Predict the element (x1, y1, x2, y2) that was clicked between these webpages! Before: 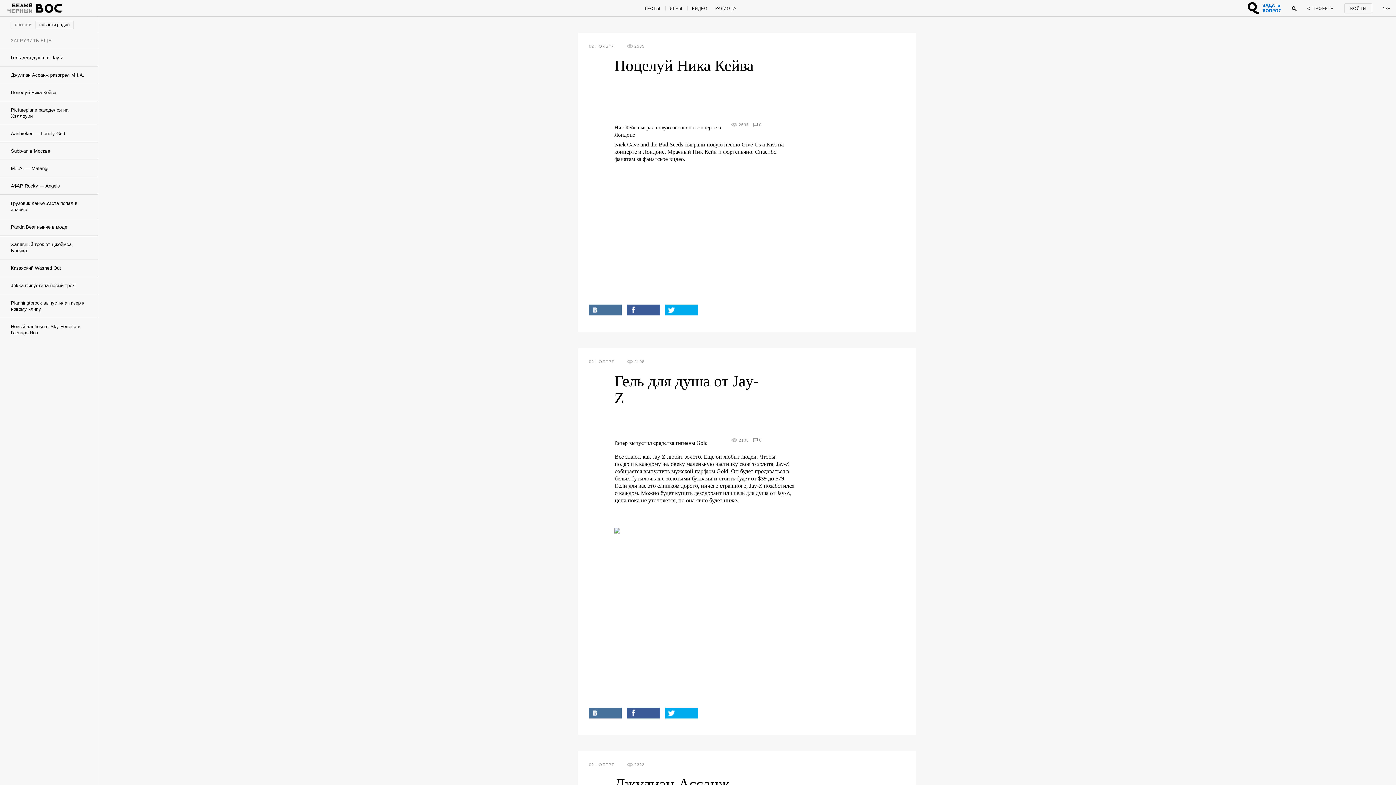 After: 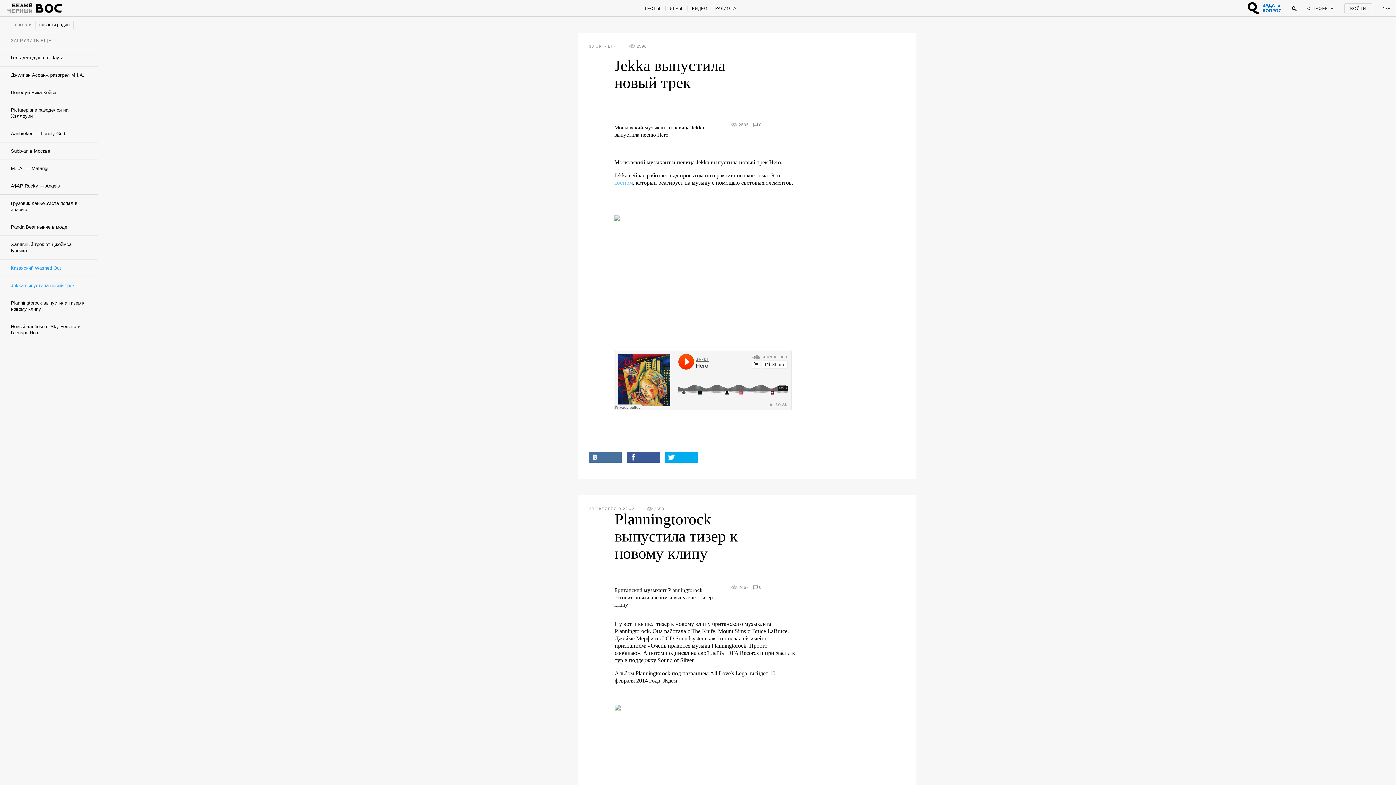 Action: label: Казахcкий Washed Out bbox: (0, 259, 98, 277)